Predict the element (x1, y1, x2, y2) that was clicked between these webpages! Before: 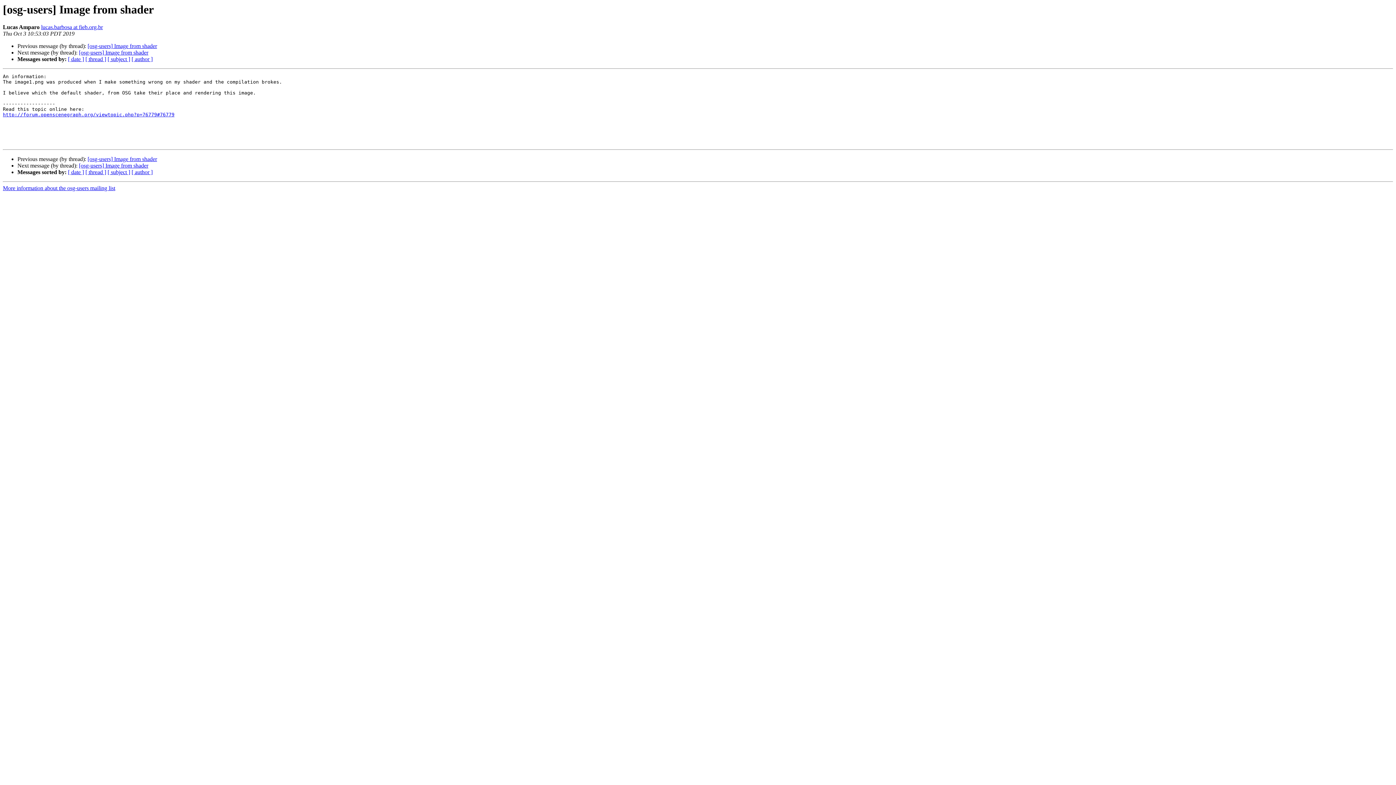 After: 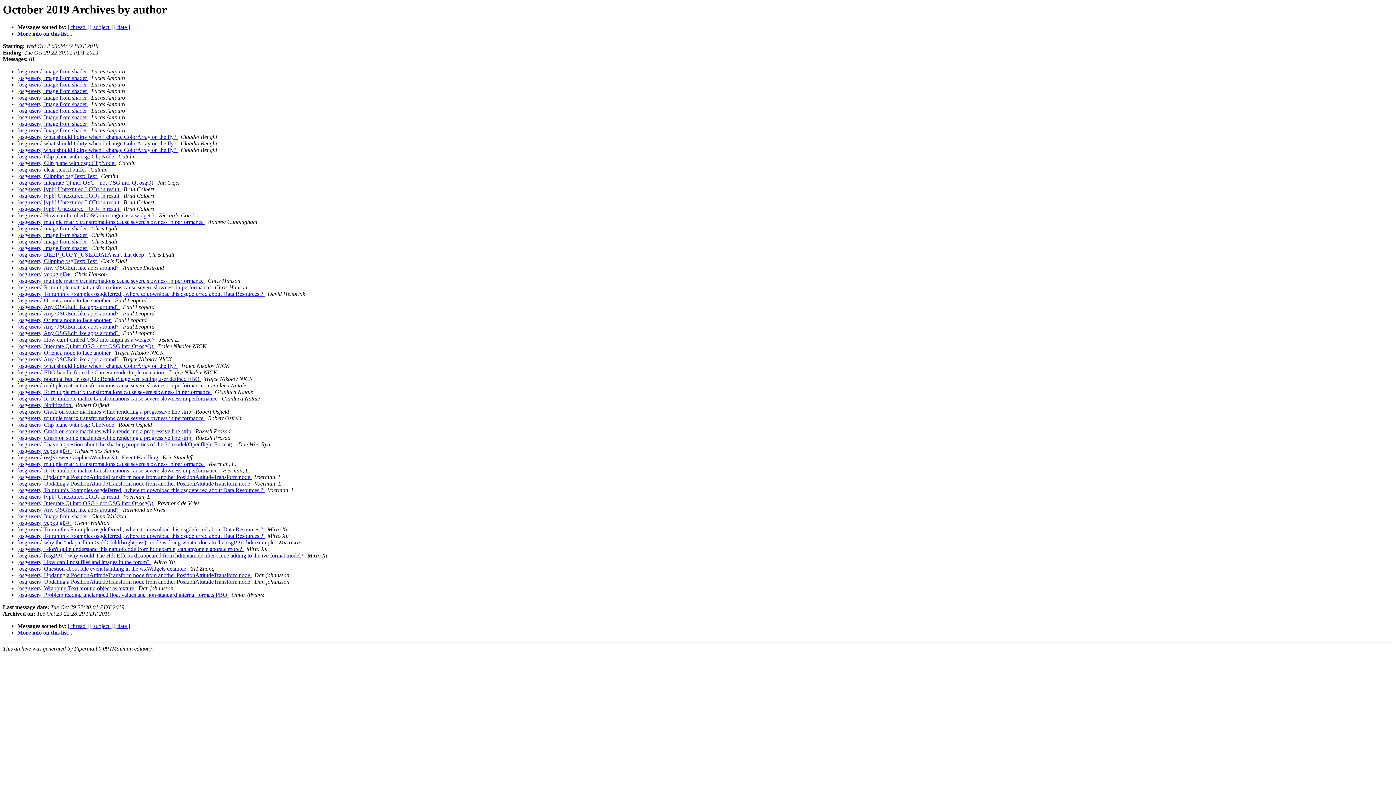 Action: label: [ author ] bbox: (131, 56, 152, 62)